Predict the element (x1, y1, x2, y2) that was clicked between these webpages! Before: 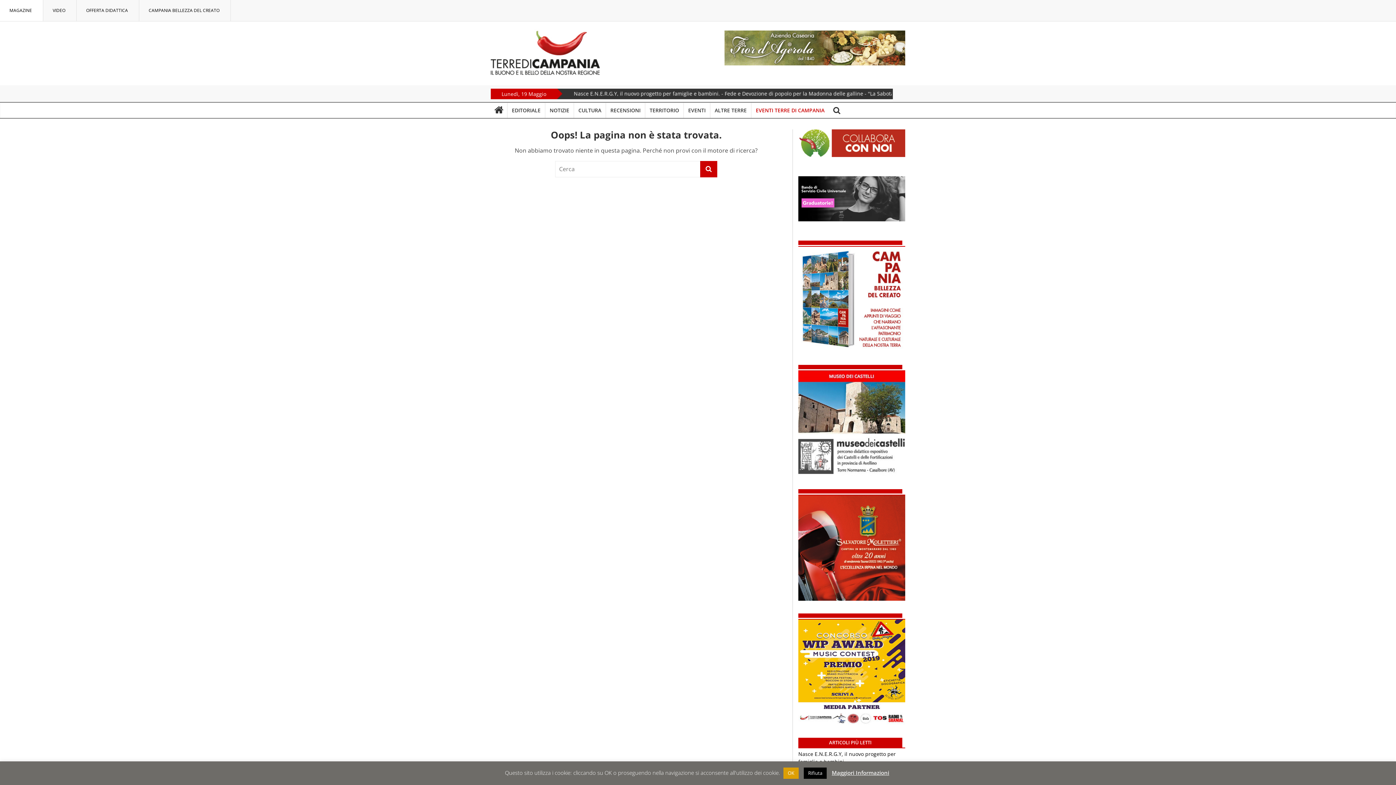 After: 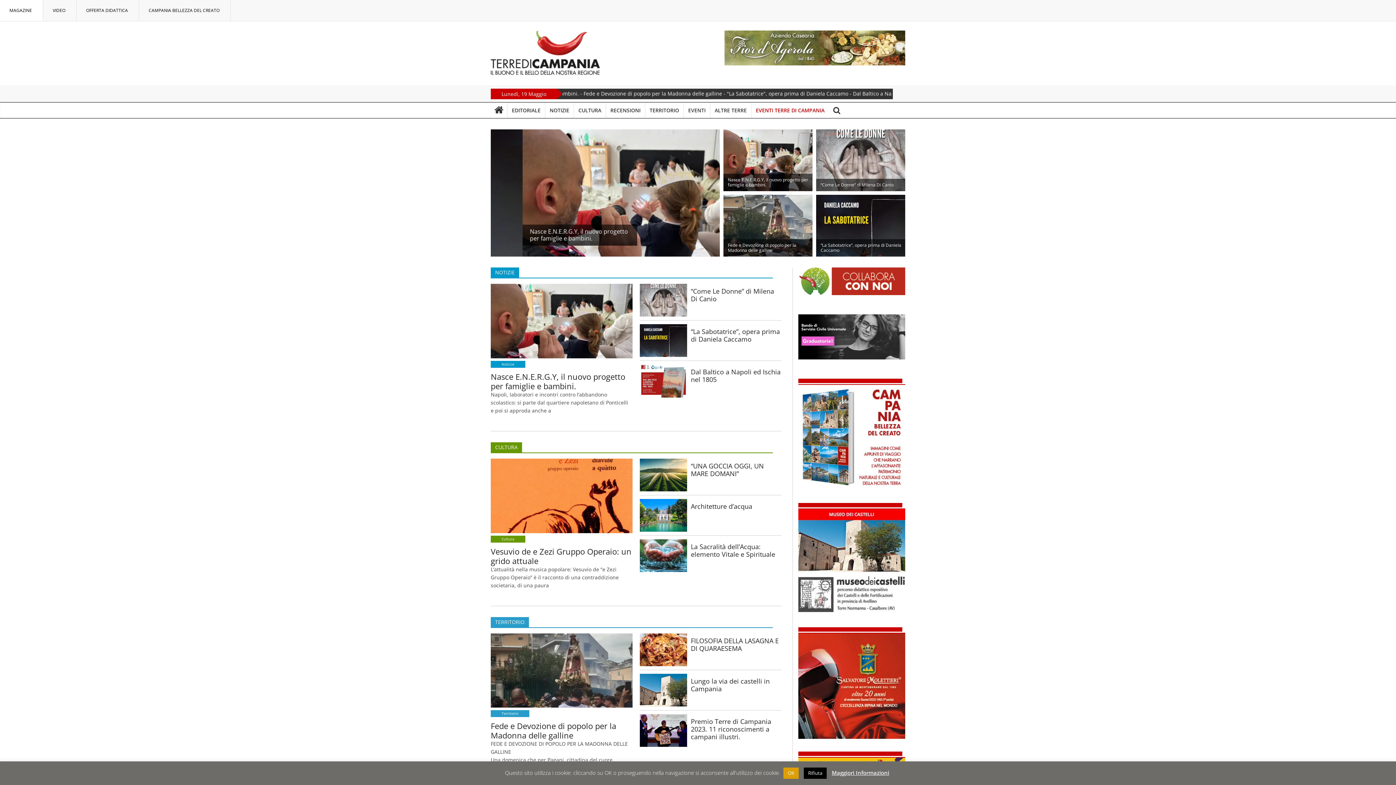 Action: bbox: (490, 28, 600, 76)